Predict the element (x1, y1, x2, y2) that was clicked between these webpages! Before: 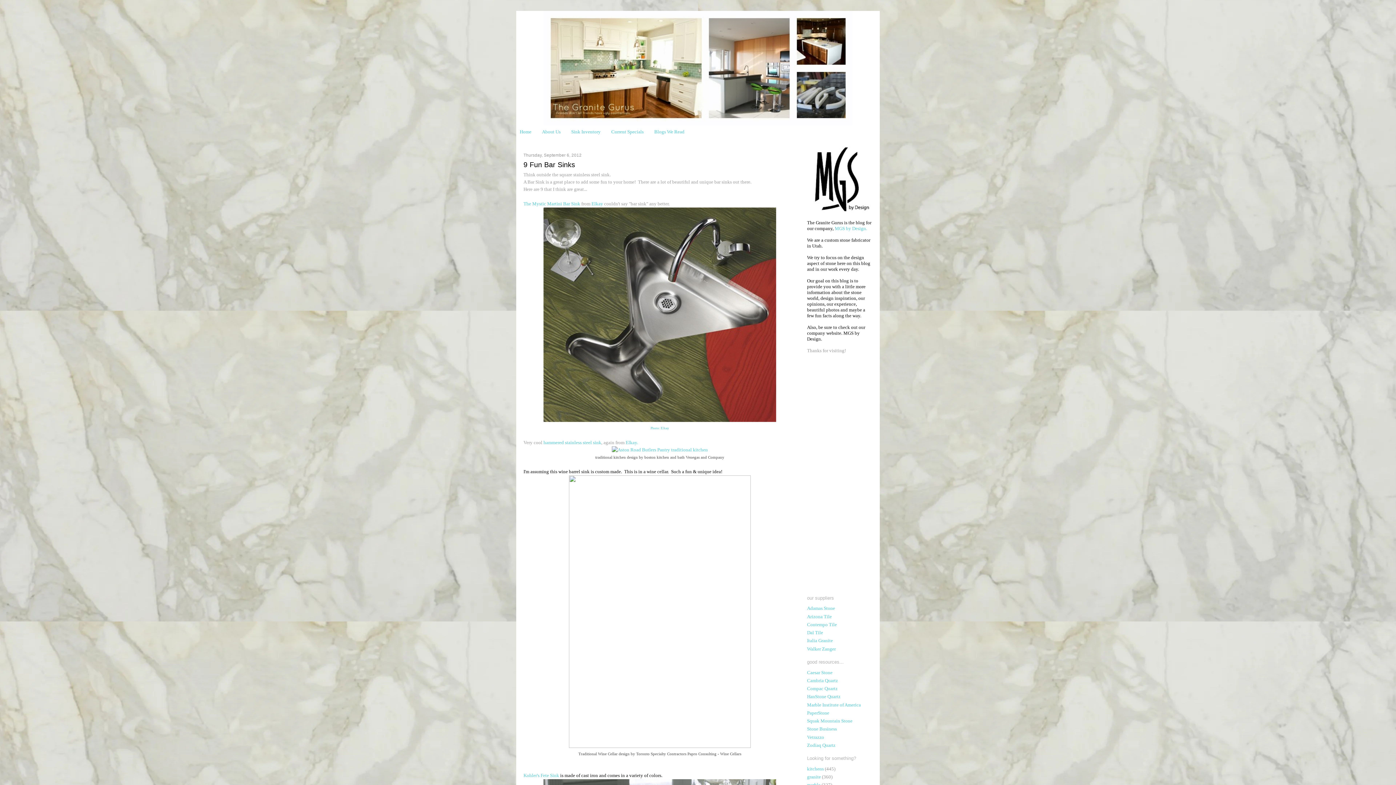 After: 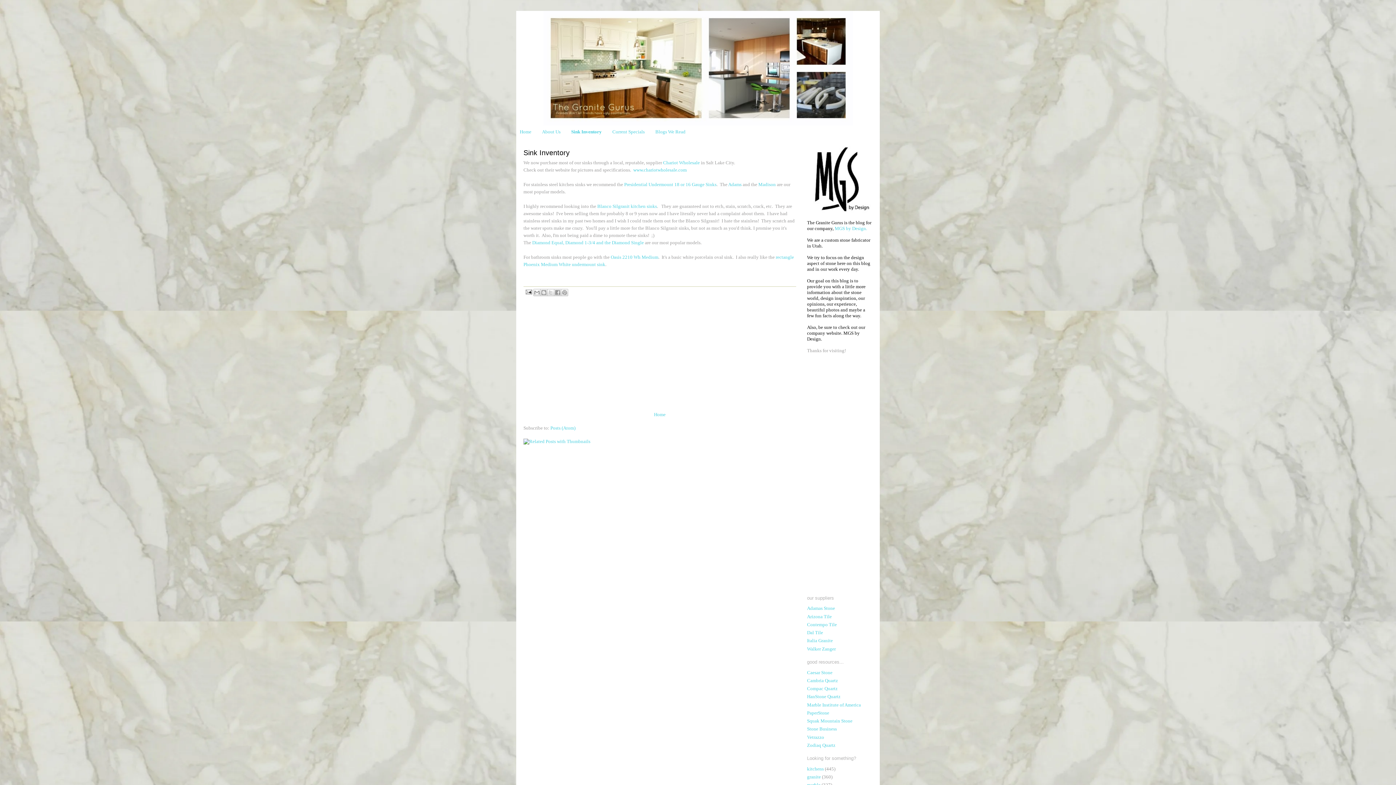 Action: bbox: (571, 129, 600, 134) label: Sink Inventory